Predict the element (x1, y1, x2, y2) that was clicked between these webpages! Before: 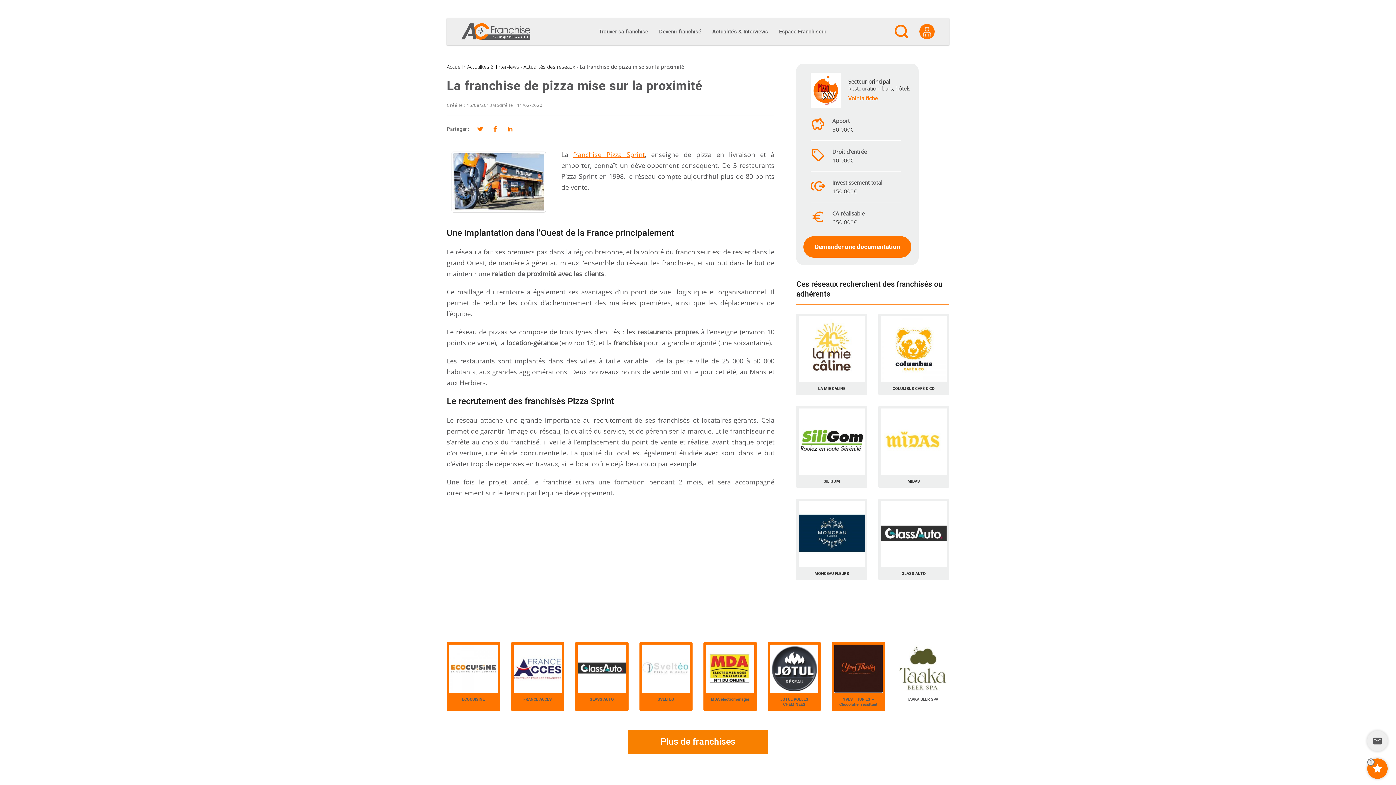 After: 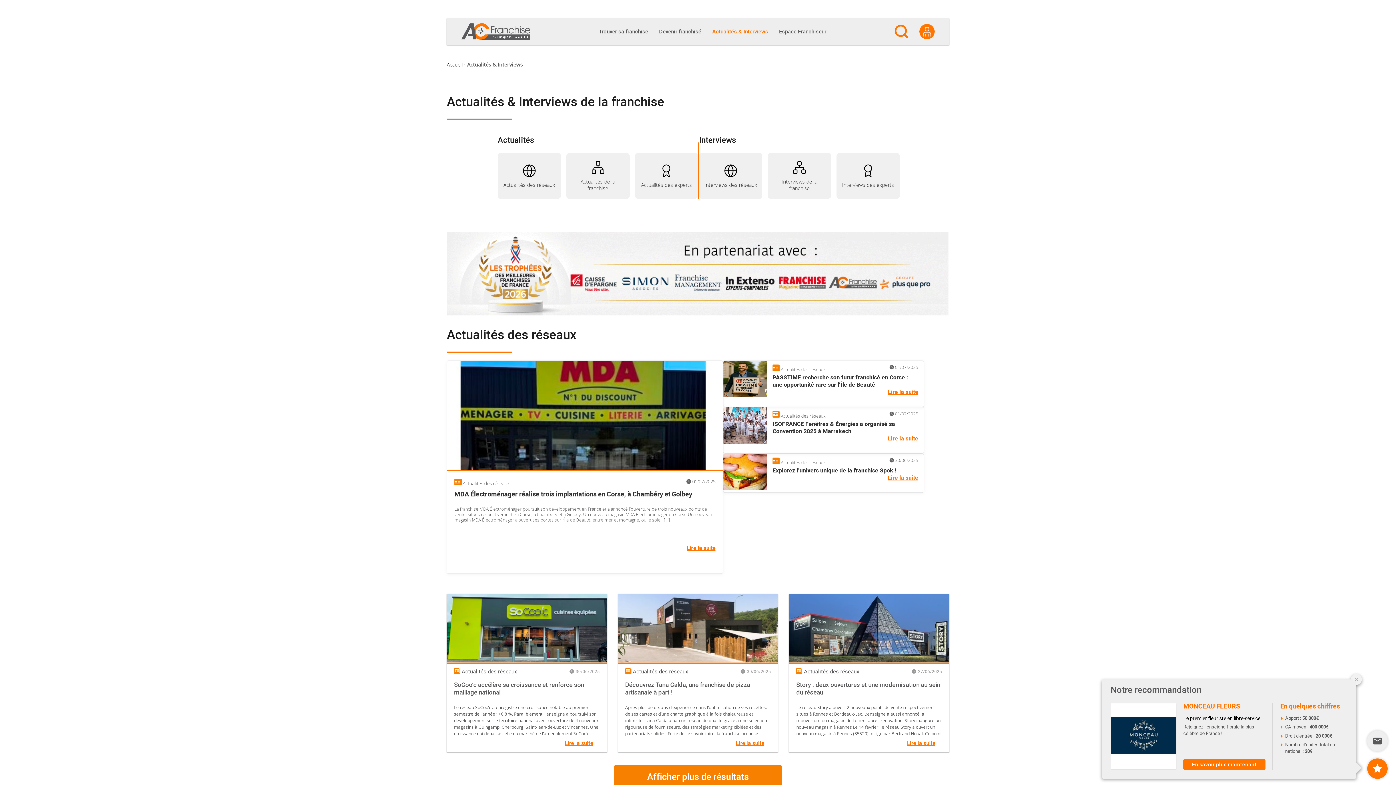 Action: bbox: (467, 63, 519, 70) label: Actualités & Interviews